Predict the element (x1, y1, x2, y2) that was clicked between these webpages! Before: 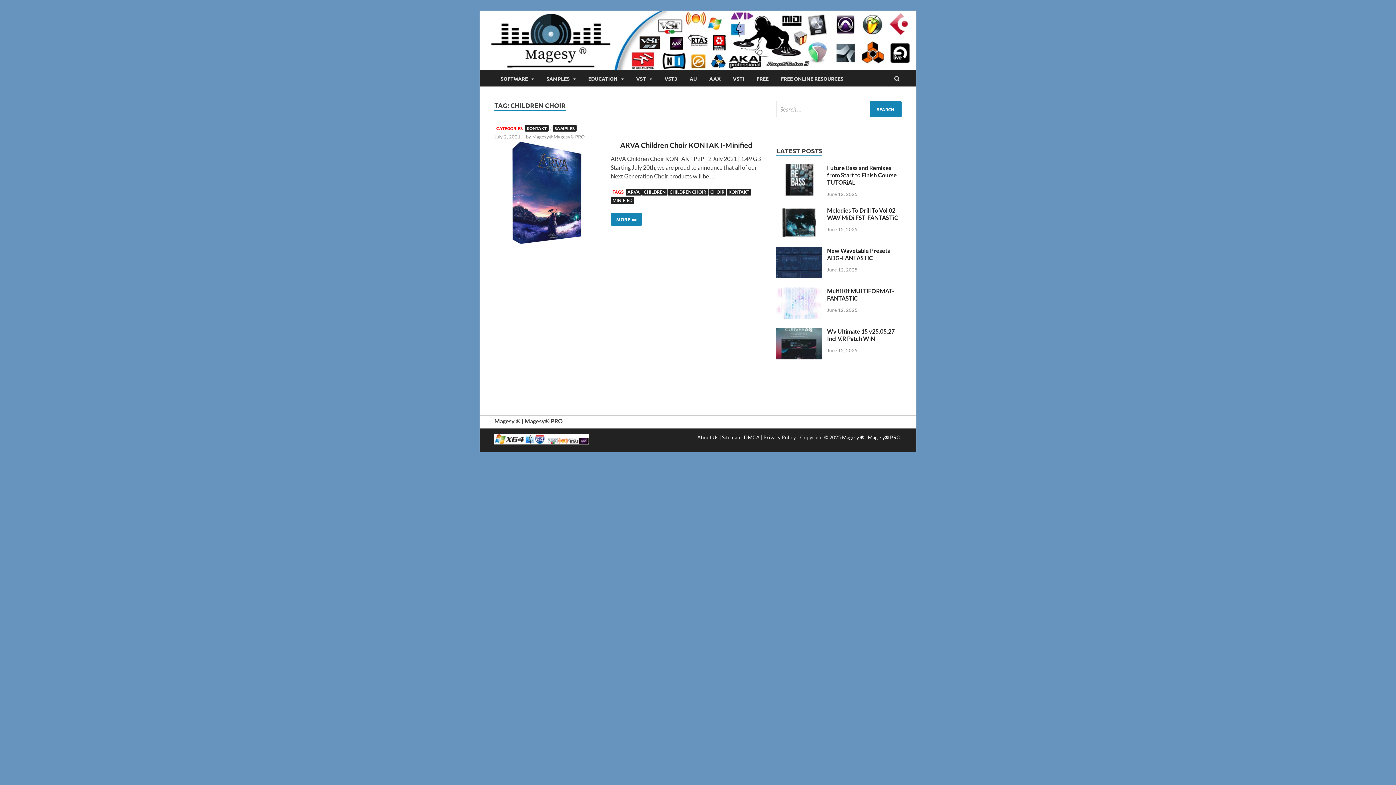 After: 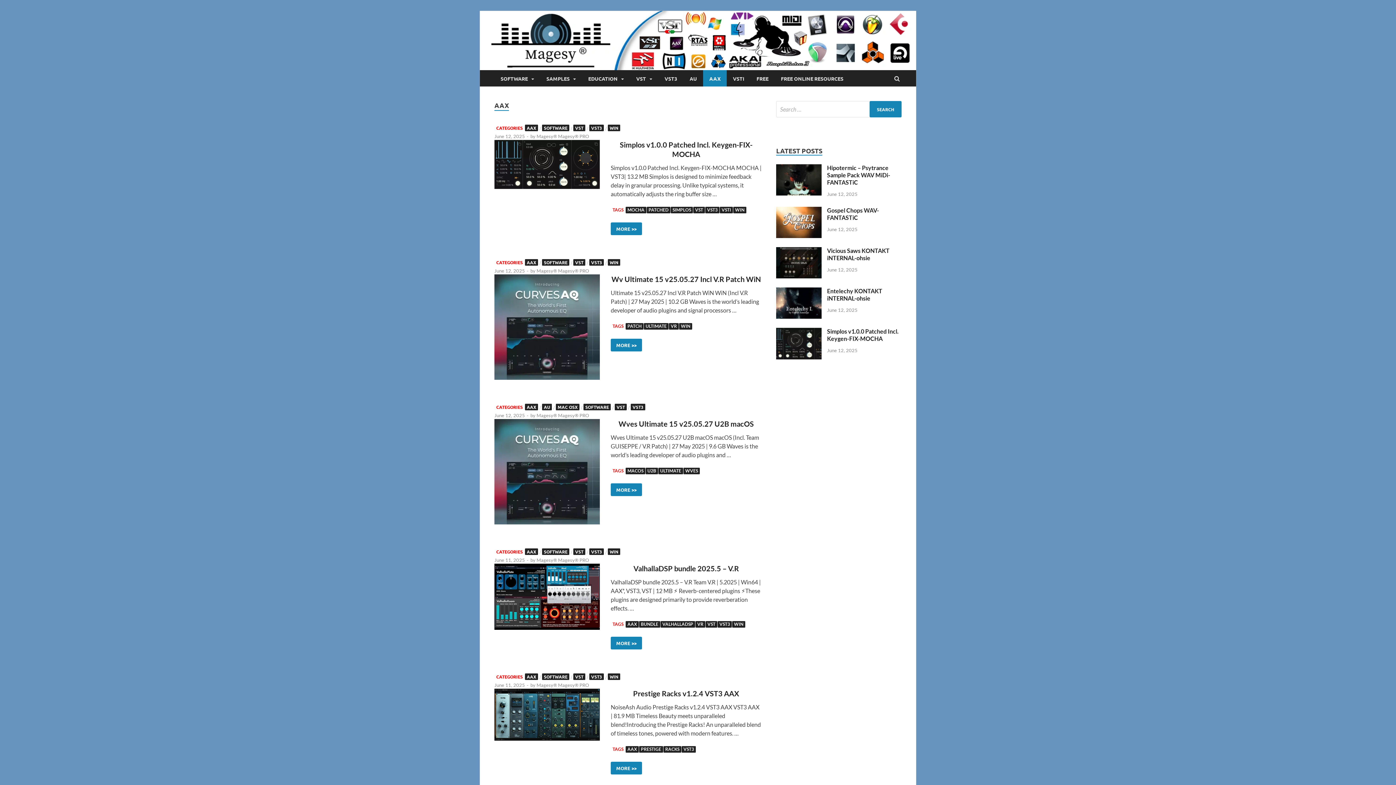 Action: label: AAX bbox: (703, 70, 726, 86)